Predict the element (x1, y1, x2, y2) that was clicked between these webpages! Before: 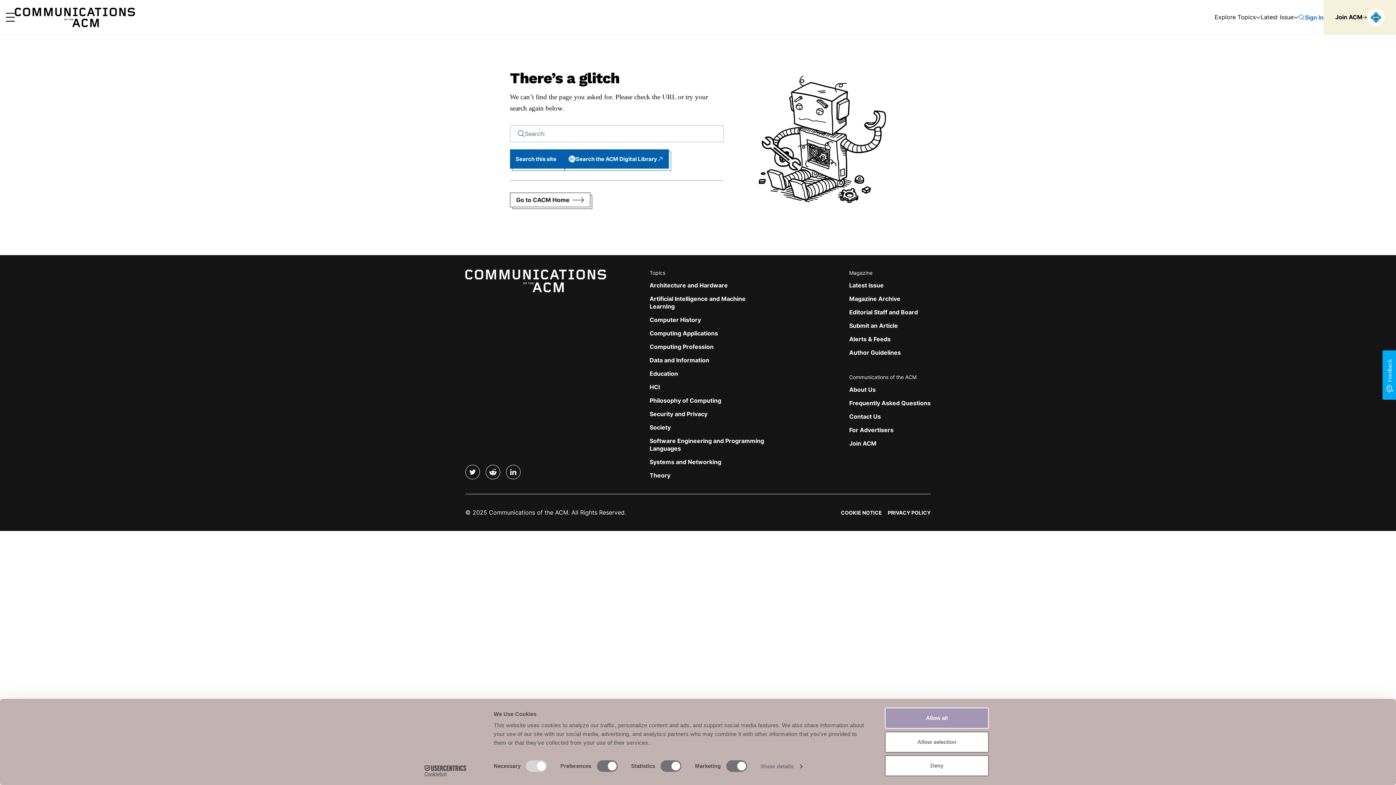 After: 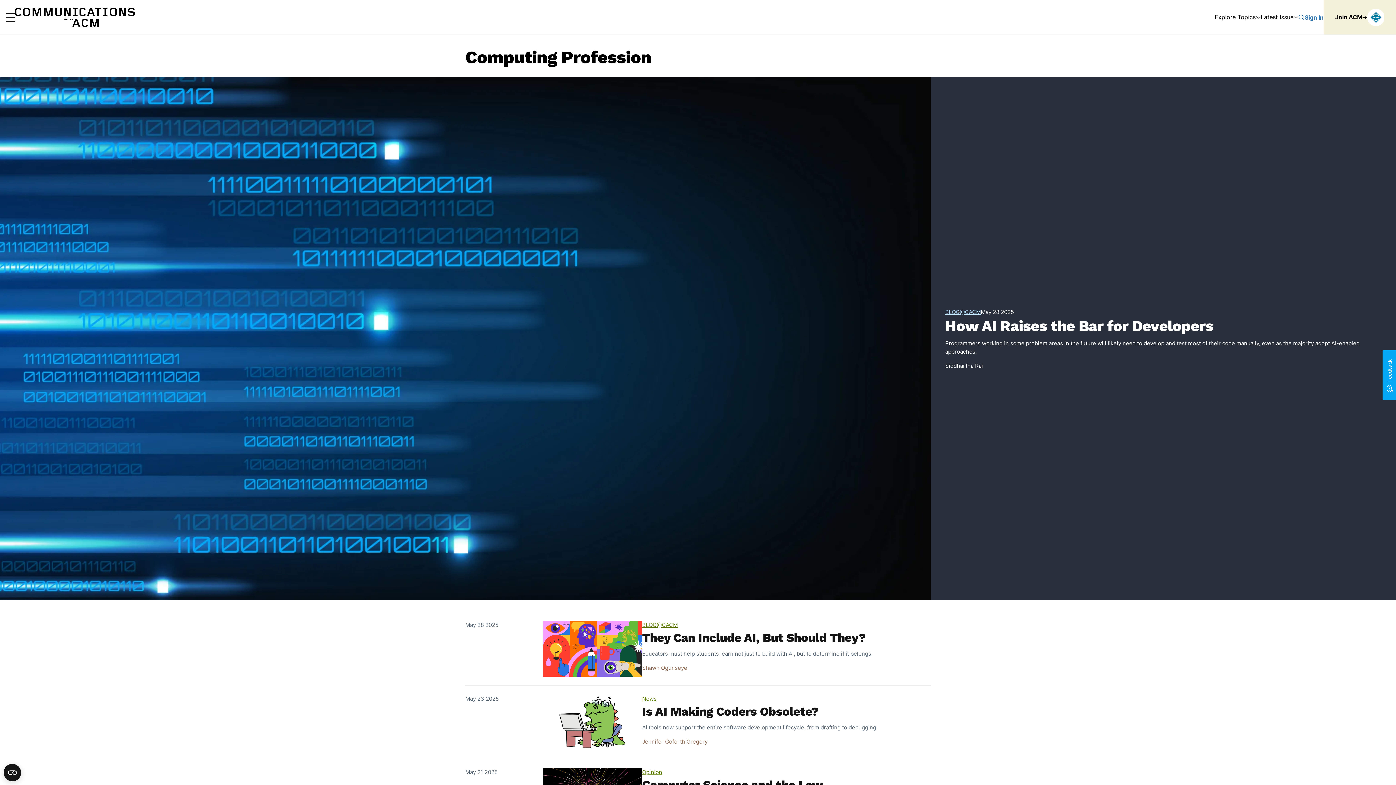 Action: bbox: (649, 343, 713, 350) label: Computing Profession